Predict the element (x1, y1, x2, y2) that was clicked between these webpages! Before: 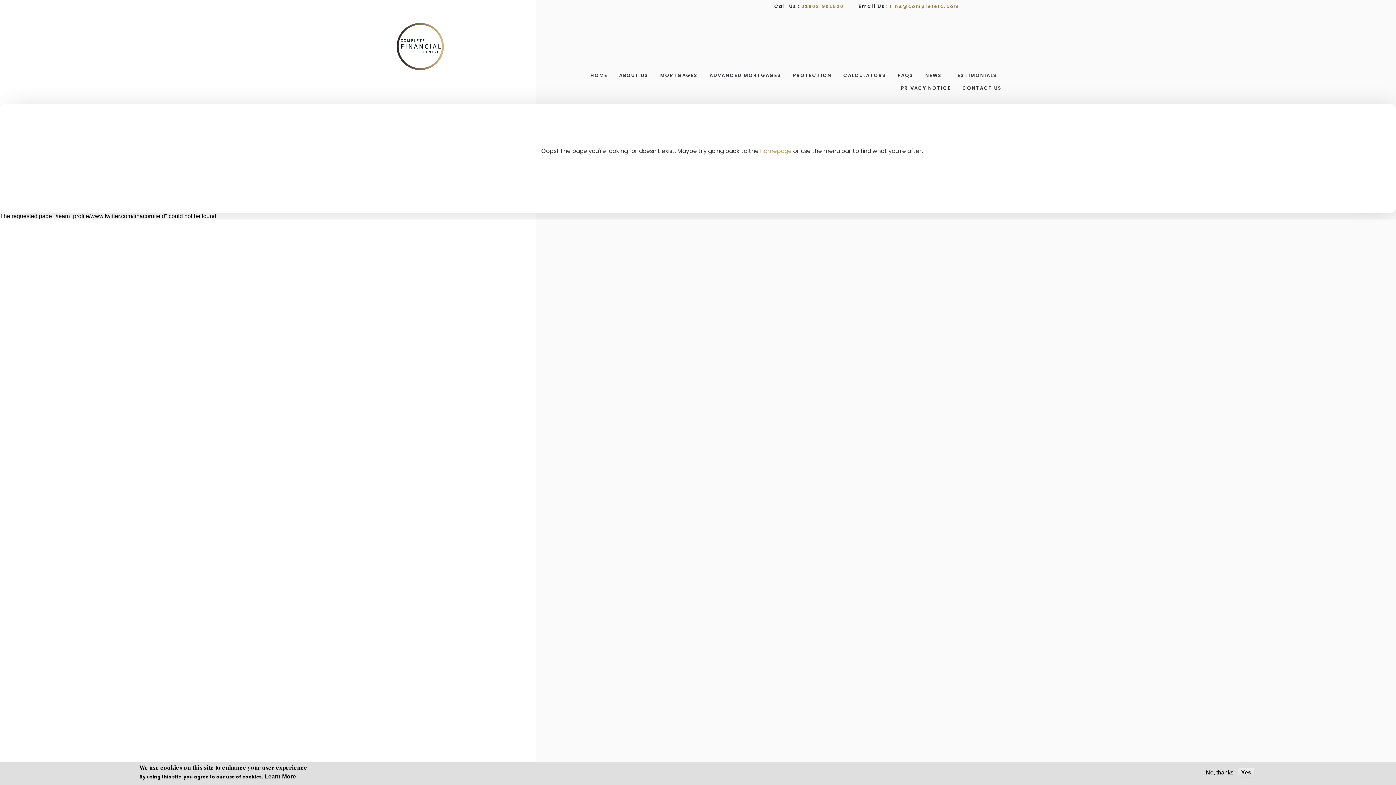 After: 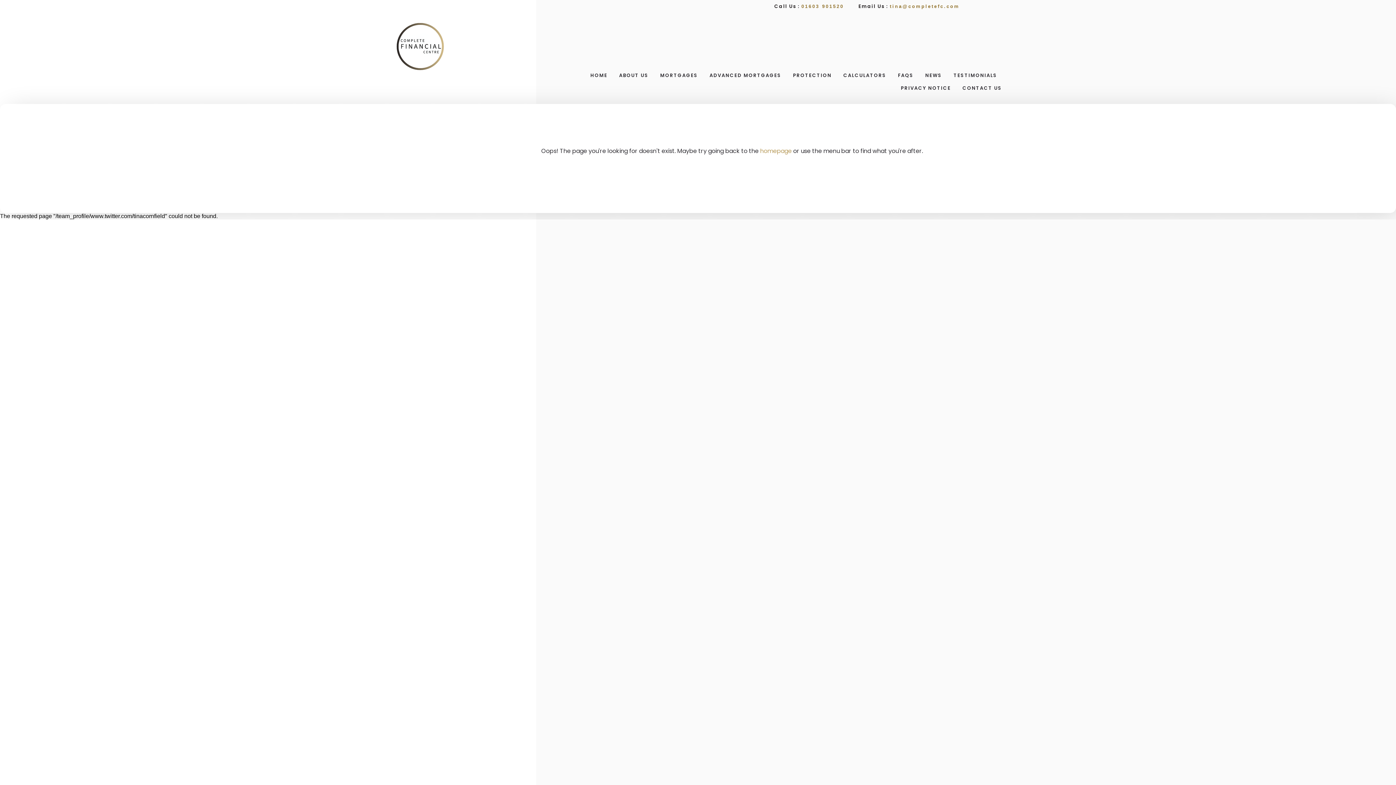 Action: bbox: (1203, 769, 1236, 776) label: No, thanks